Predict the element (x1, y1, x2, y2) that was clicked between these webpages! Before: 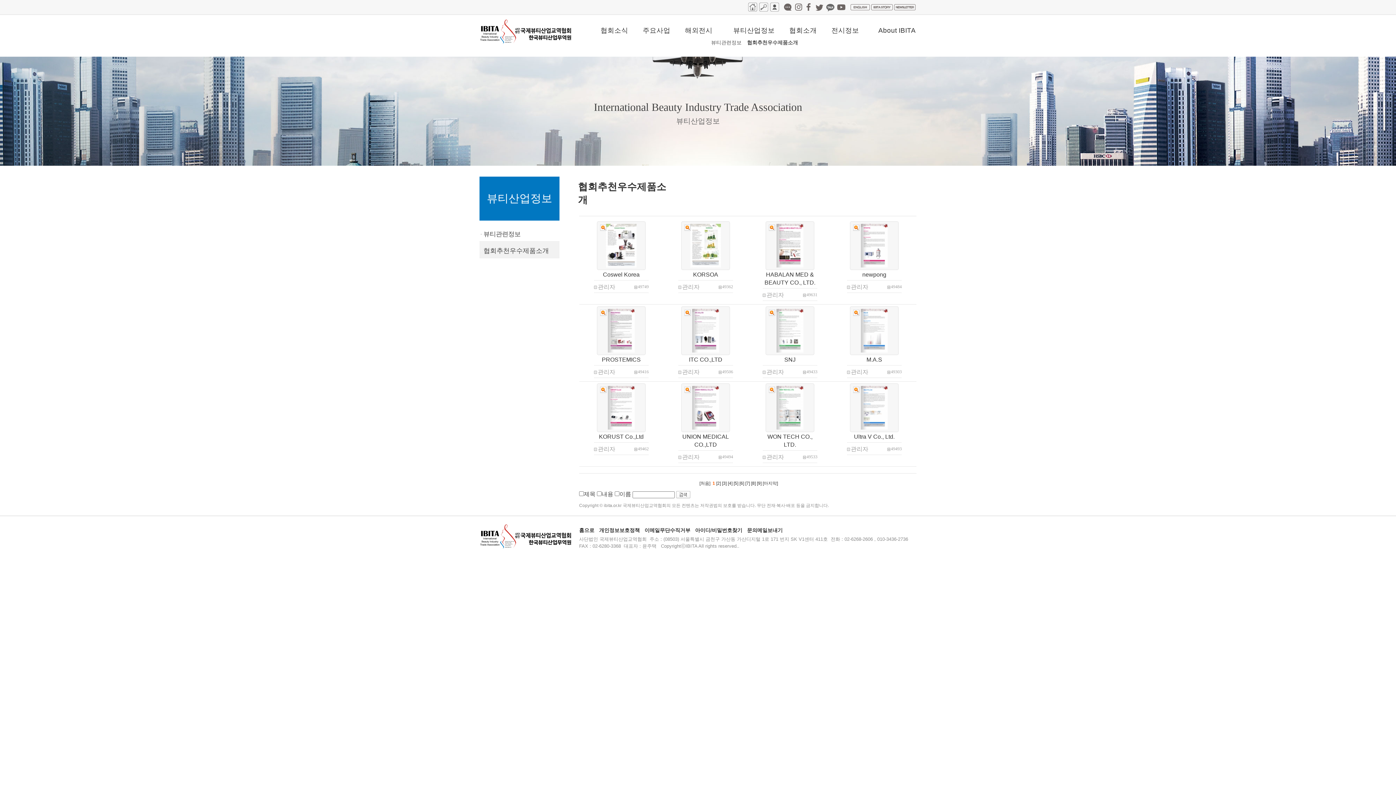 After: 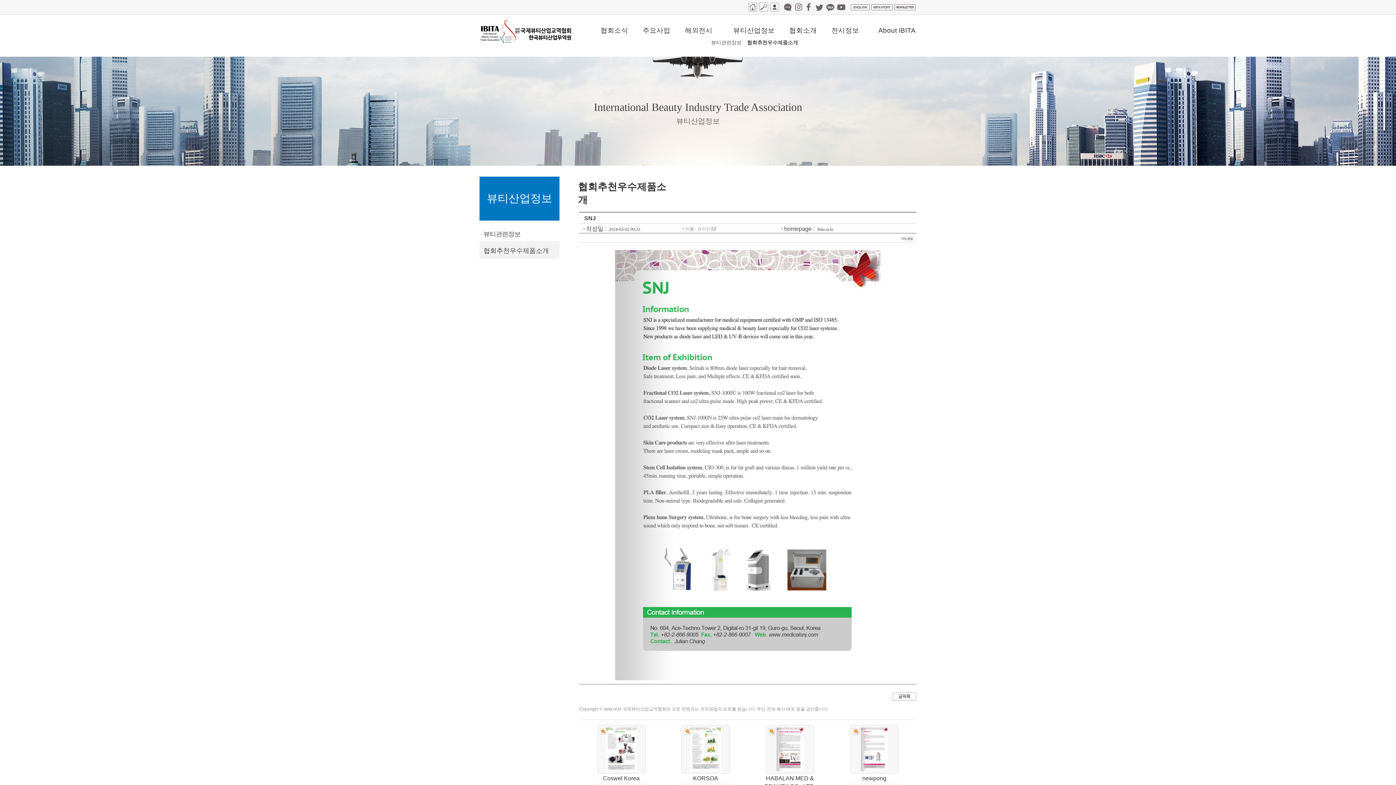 Action: bbox: (784, 356, 795, 362) label: SNJ